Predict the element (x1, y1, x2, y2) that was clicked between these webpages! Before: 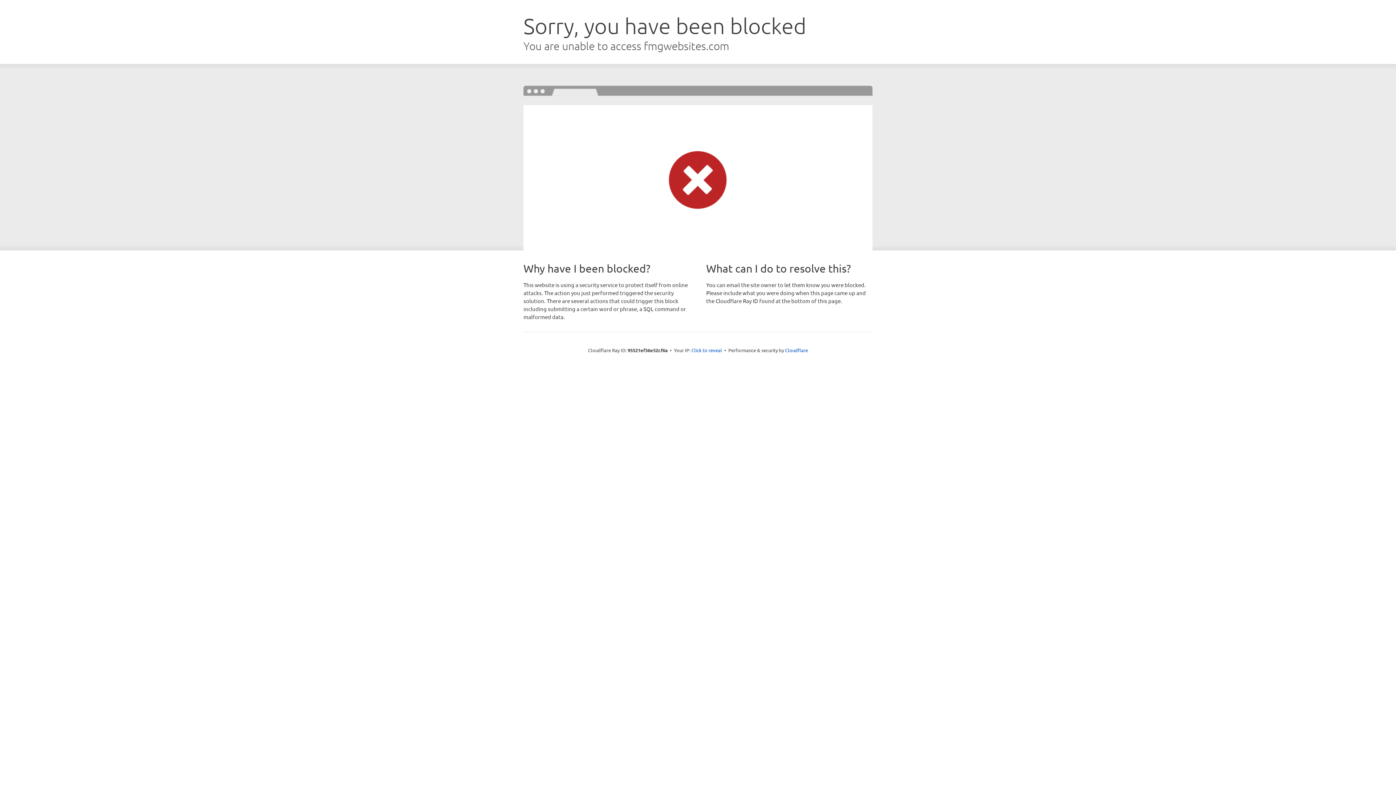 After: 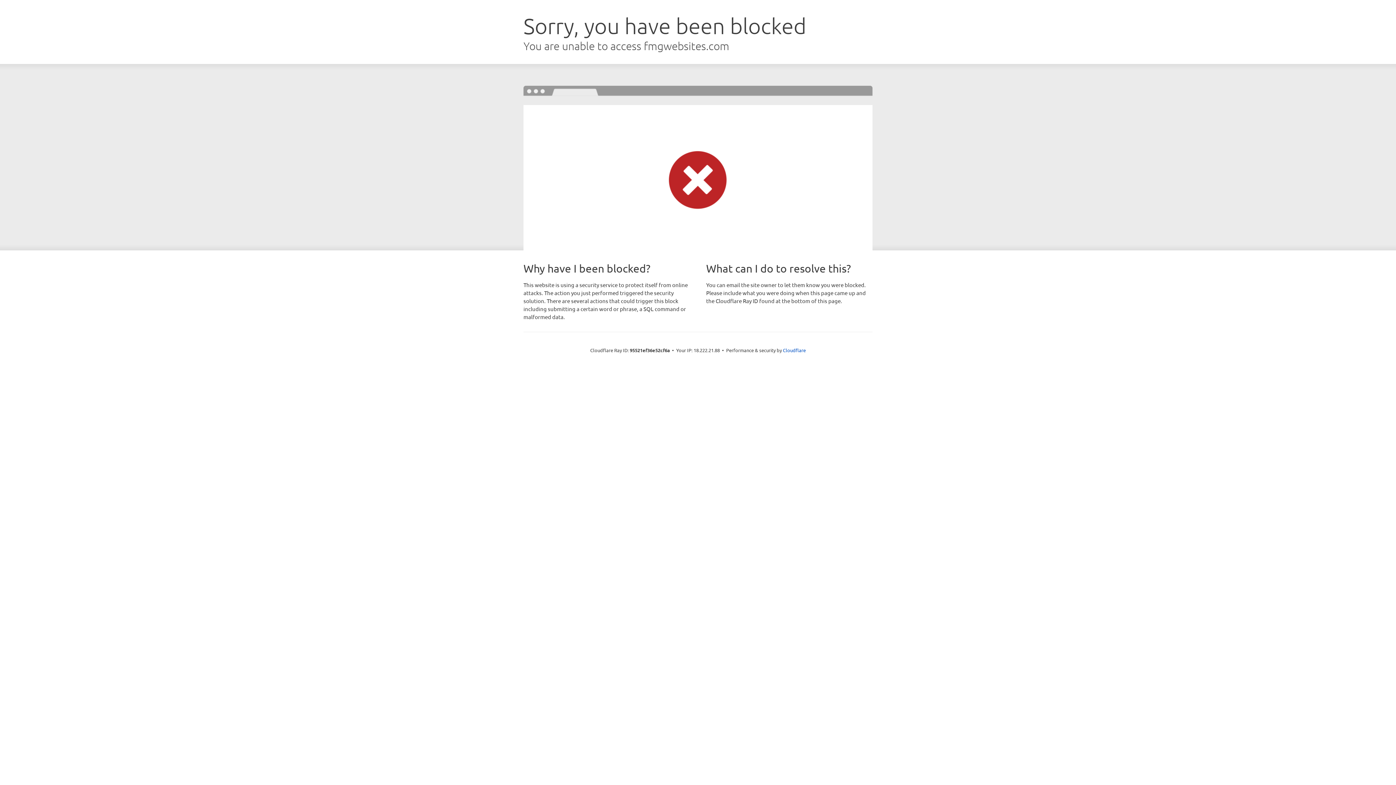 Action: label: Click to reveal bbox: (691, 346, 722, 353)